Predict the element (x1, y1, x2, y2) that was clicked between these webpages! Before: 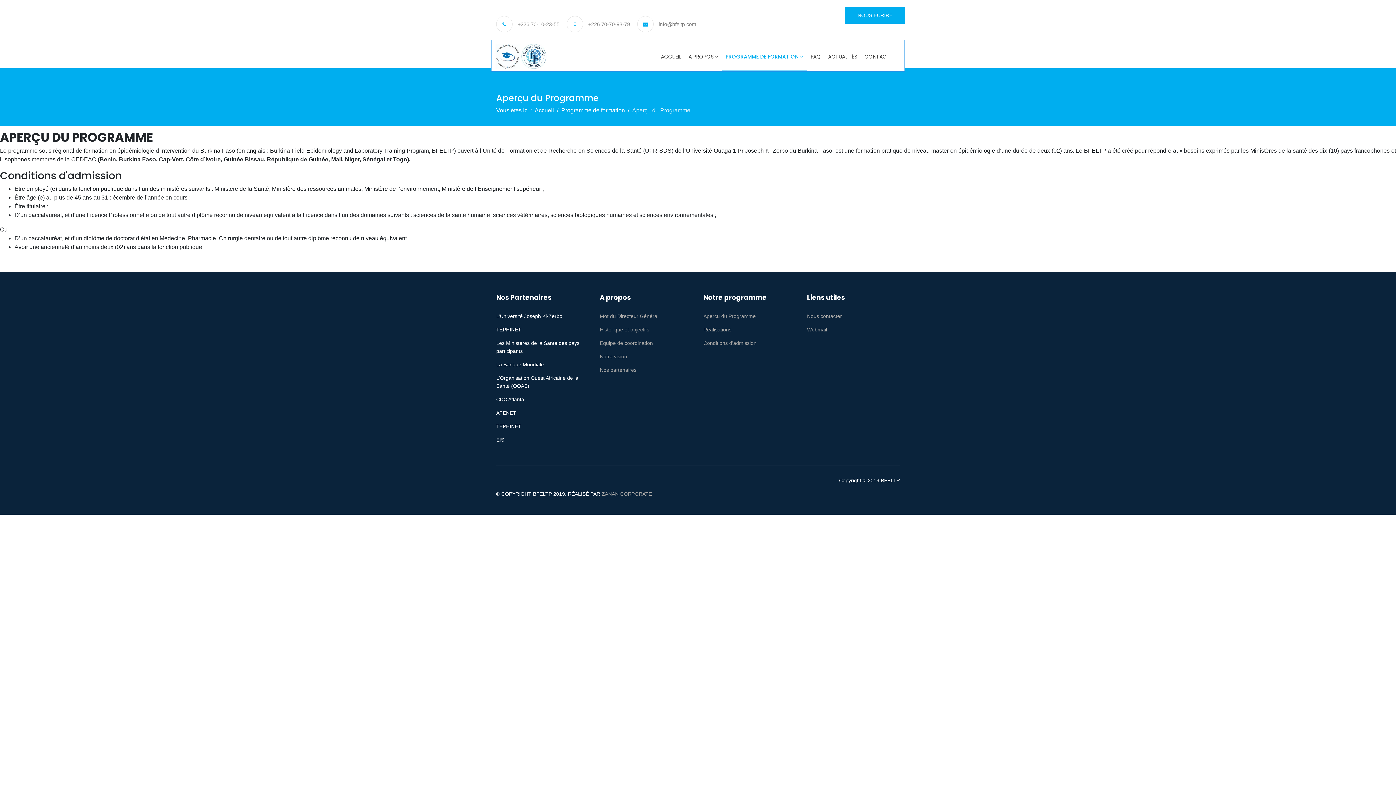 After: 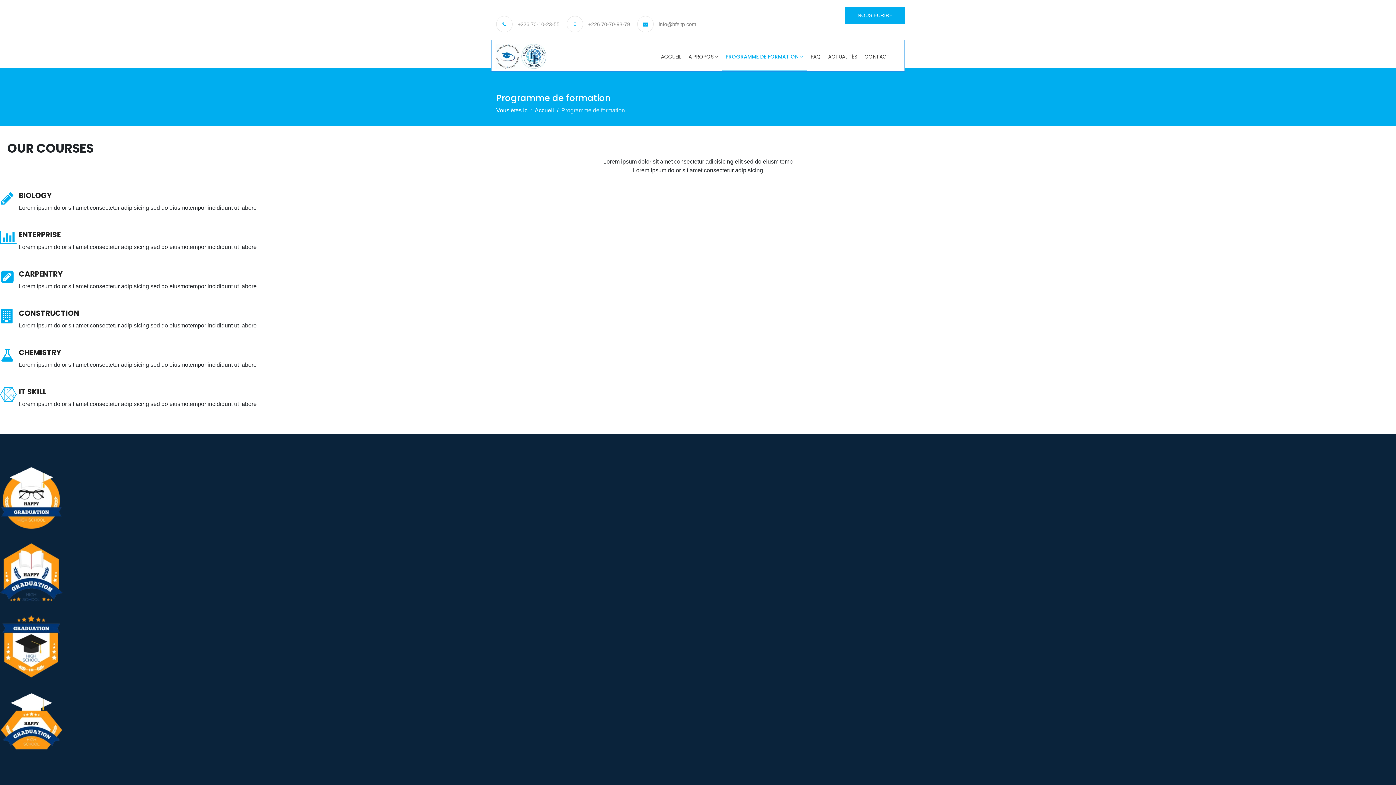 Action: bbox: (722, 42, 807, 71) label: PROGRAMME DE FORMATION